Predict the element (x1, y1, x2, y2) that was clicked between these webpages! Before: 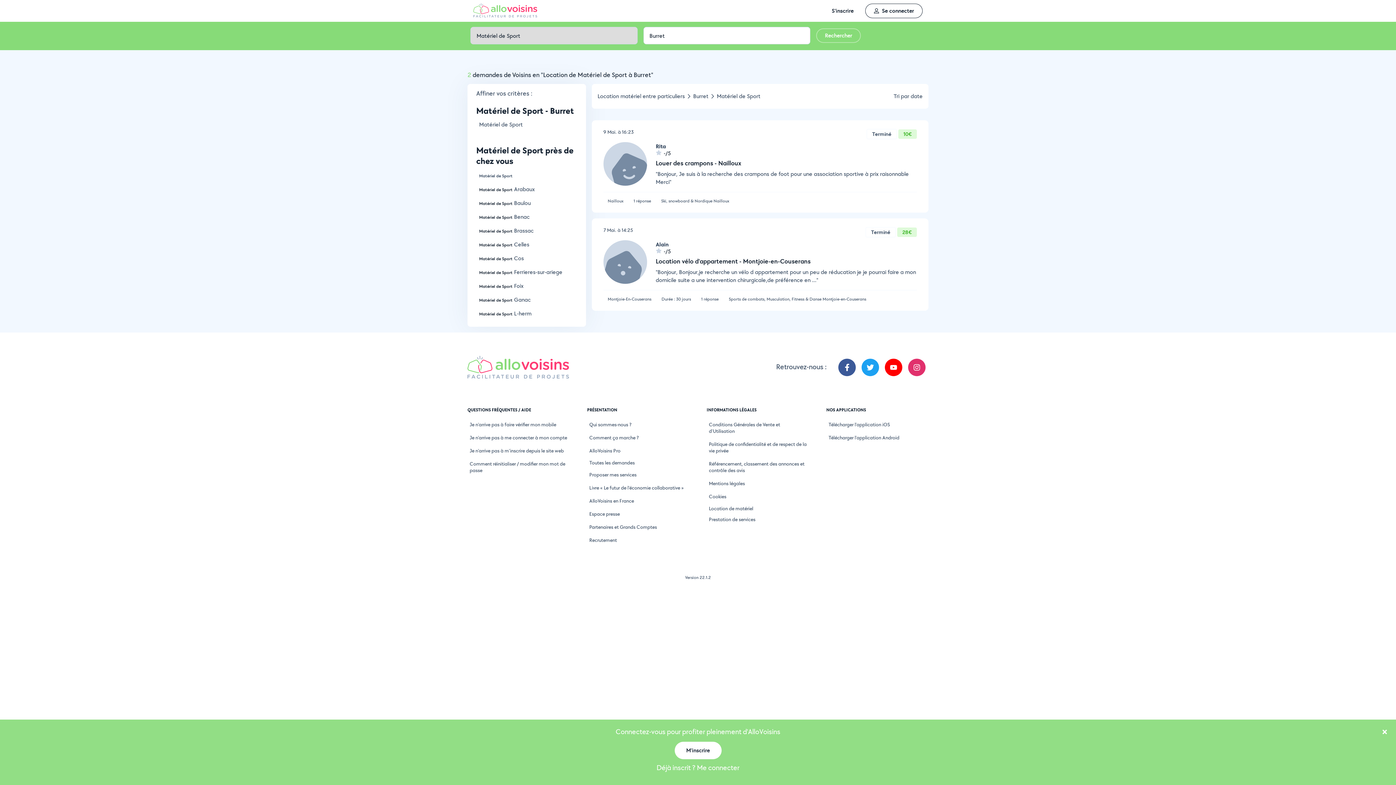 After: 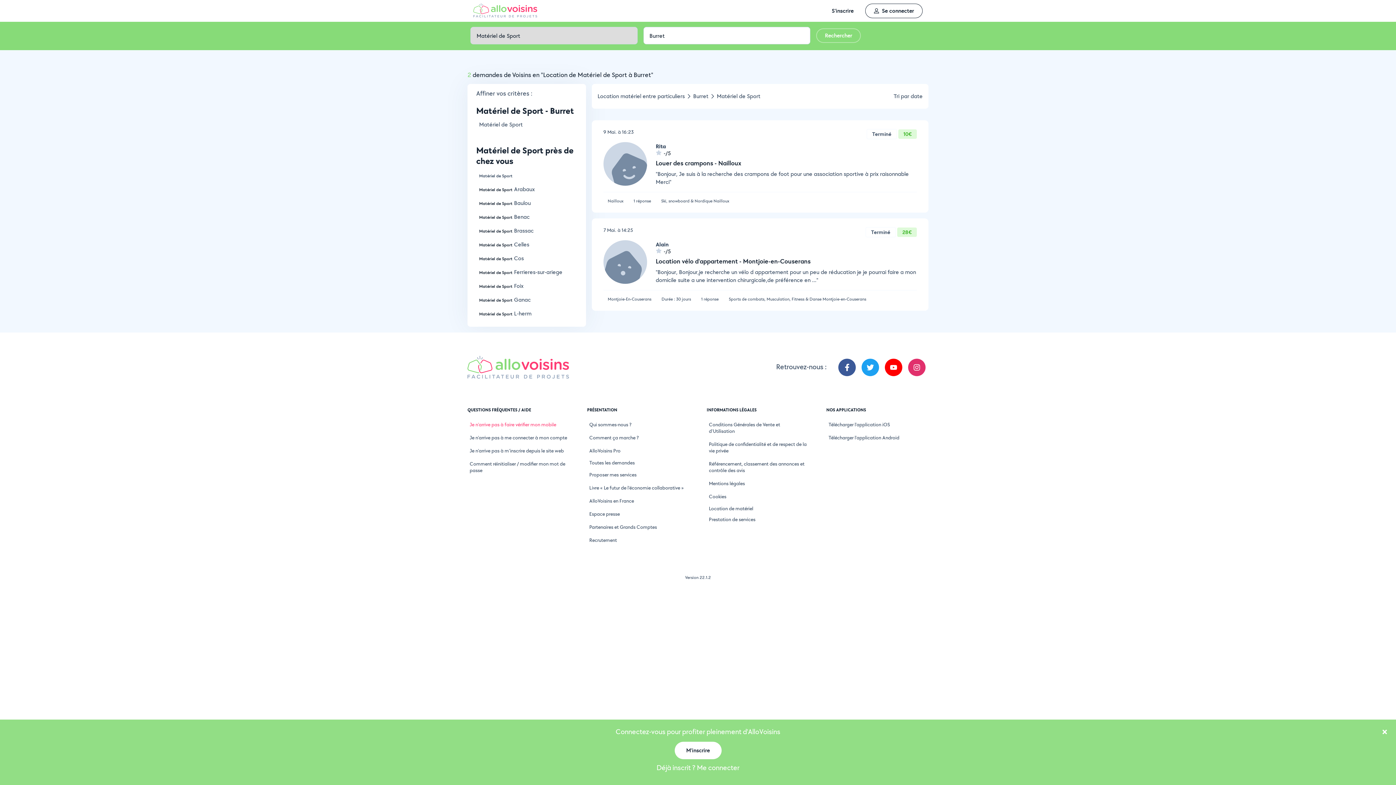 Action: label: Je n'arrive pas à faire vérifier mon mobile bbox: (467, 421, 558, 428)